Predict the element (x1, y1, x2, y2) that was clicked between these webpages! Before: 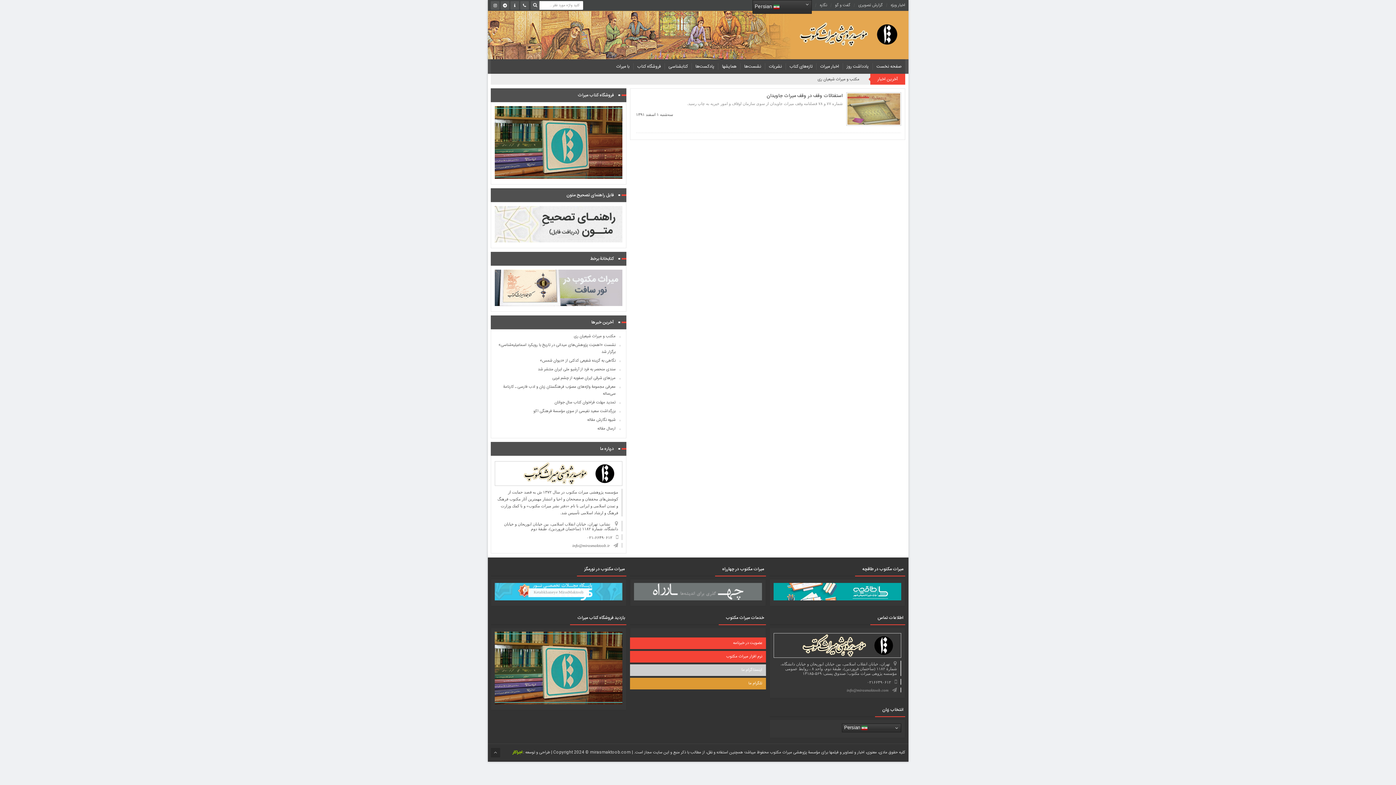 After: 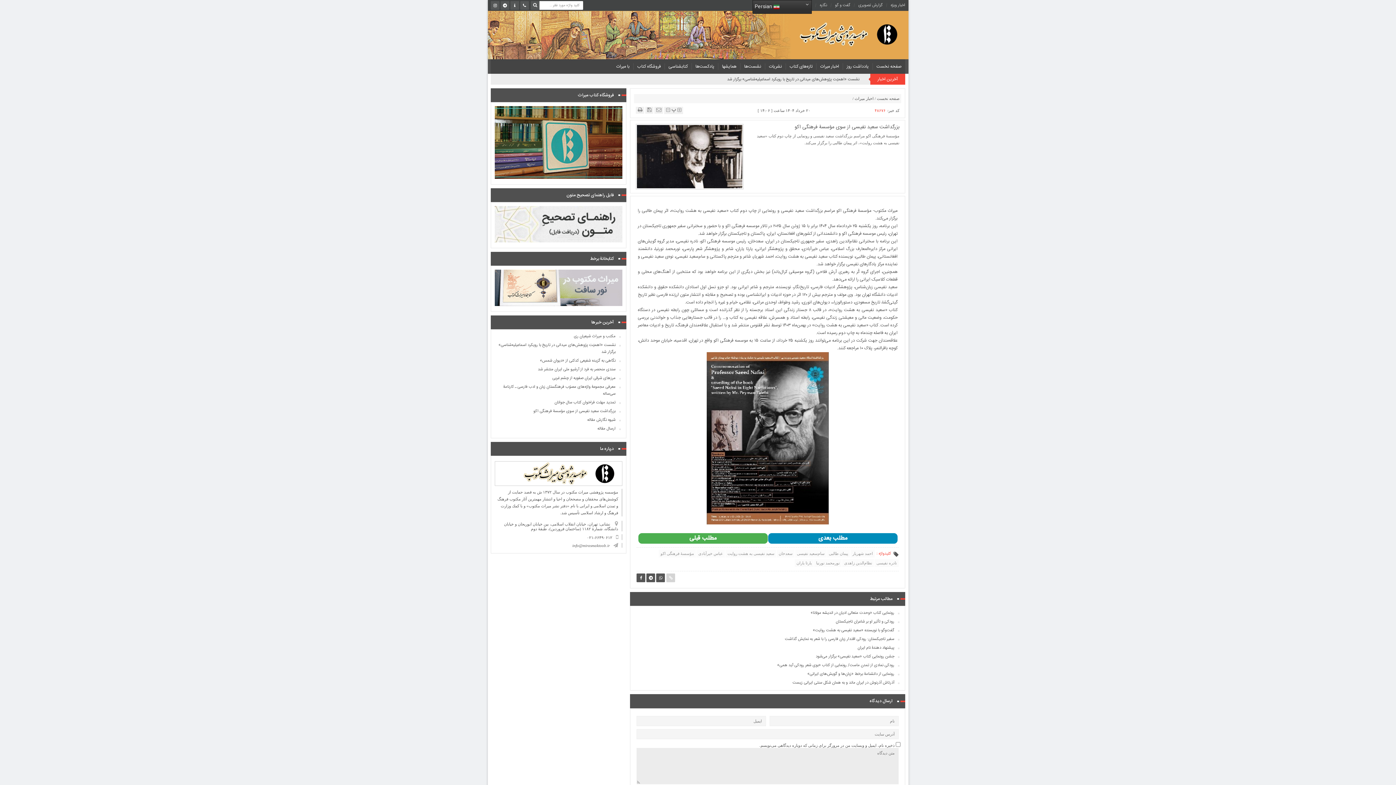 Action: bbox: (496, 408, 620, 415) label: بزرگداشت سعید نفیسی از سوی مؤسسۀ فرهنگی اکو